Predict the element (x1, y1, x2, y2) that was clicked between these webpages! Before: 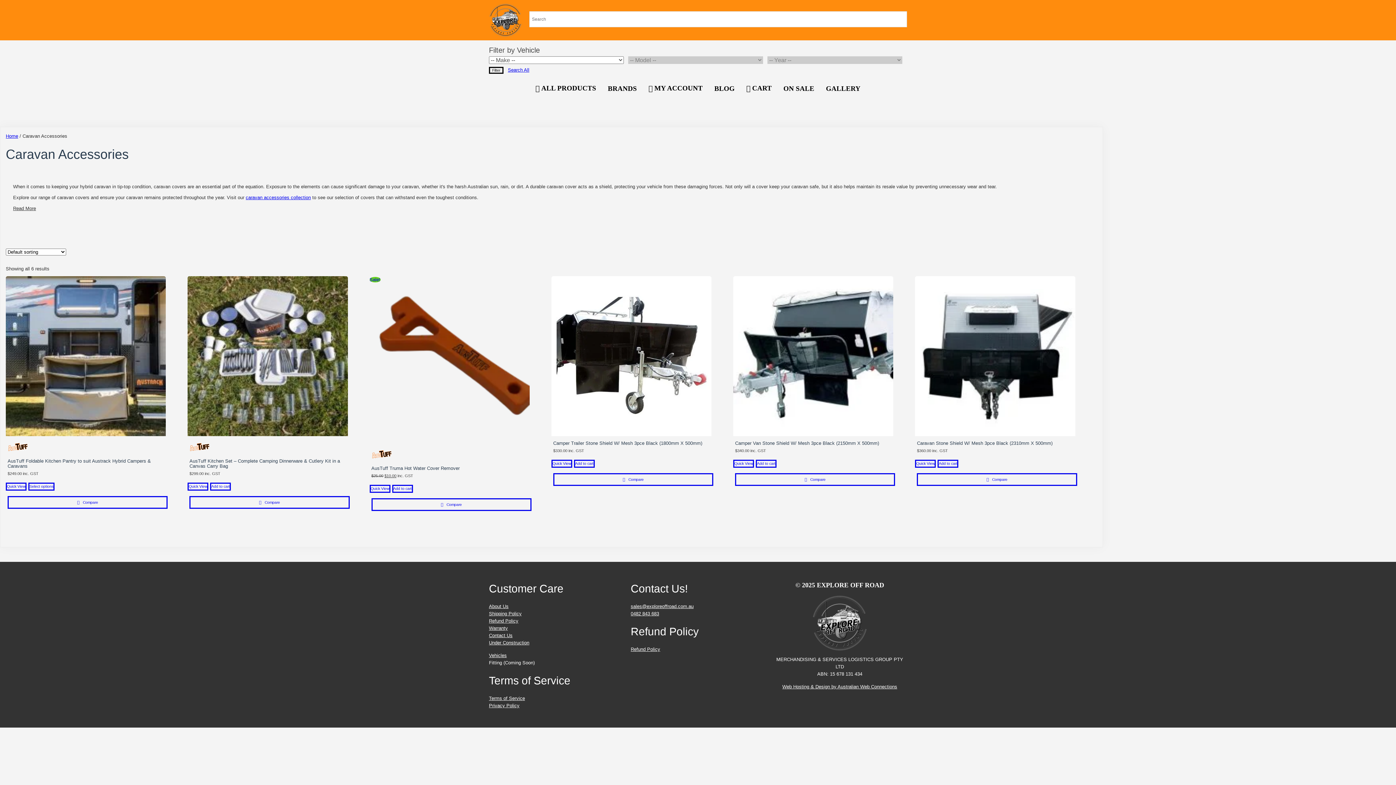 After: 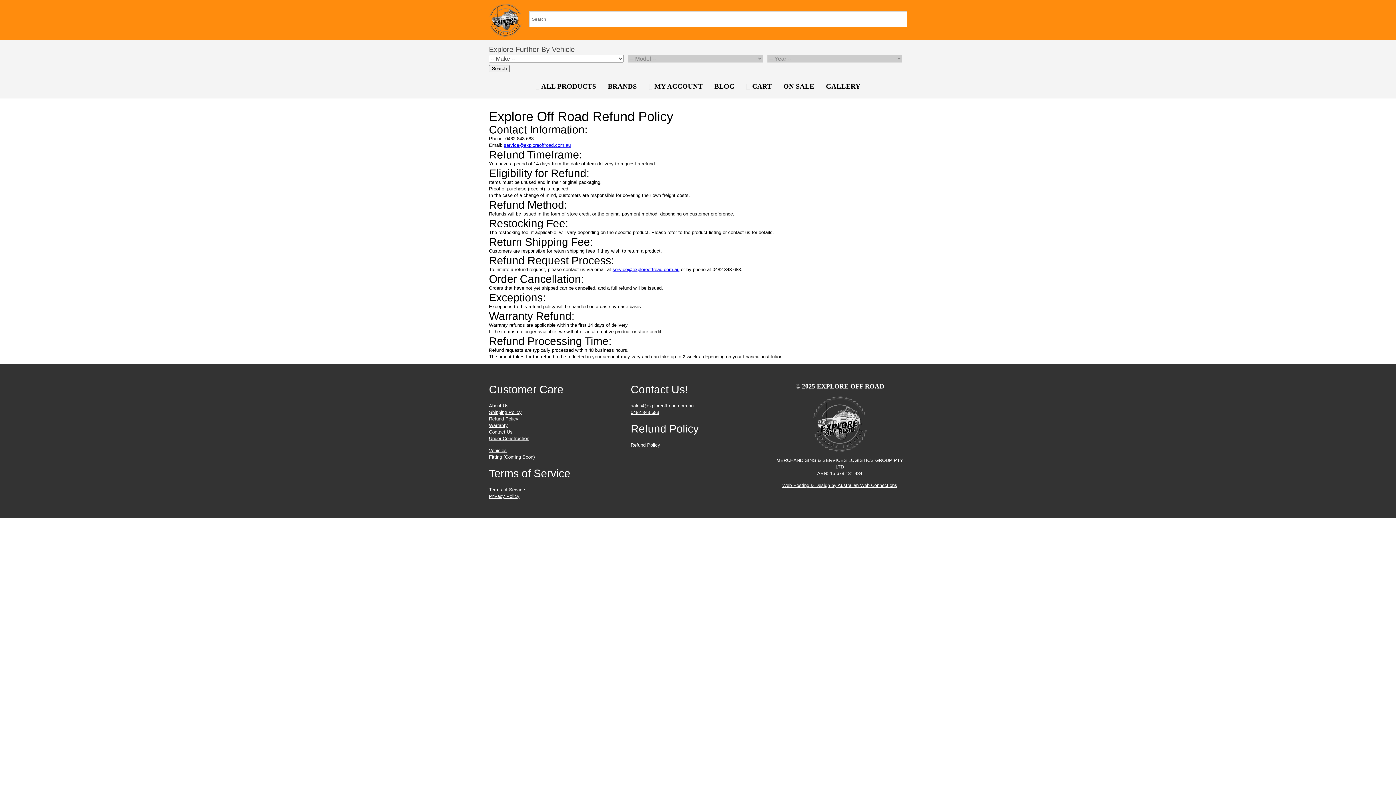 Action: label: Refund Policy bbox: (630, 646, 660, 652)